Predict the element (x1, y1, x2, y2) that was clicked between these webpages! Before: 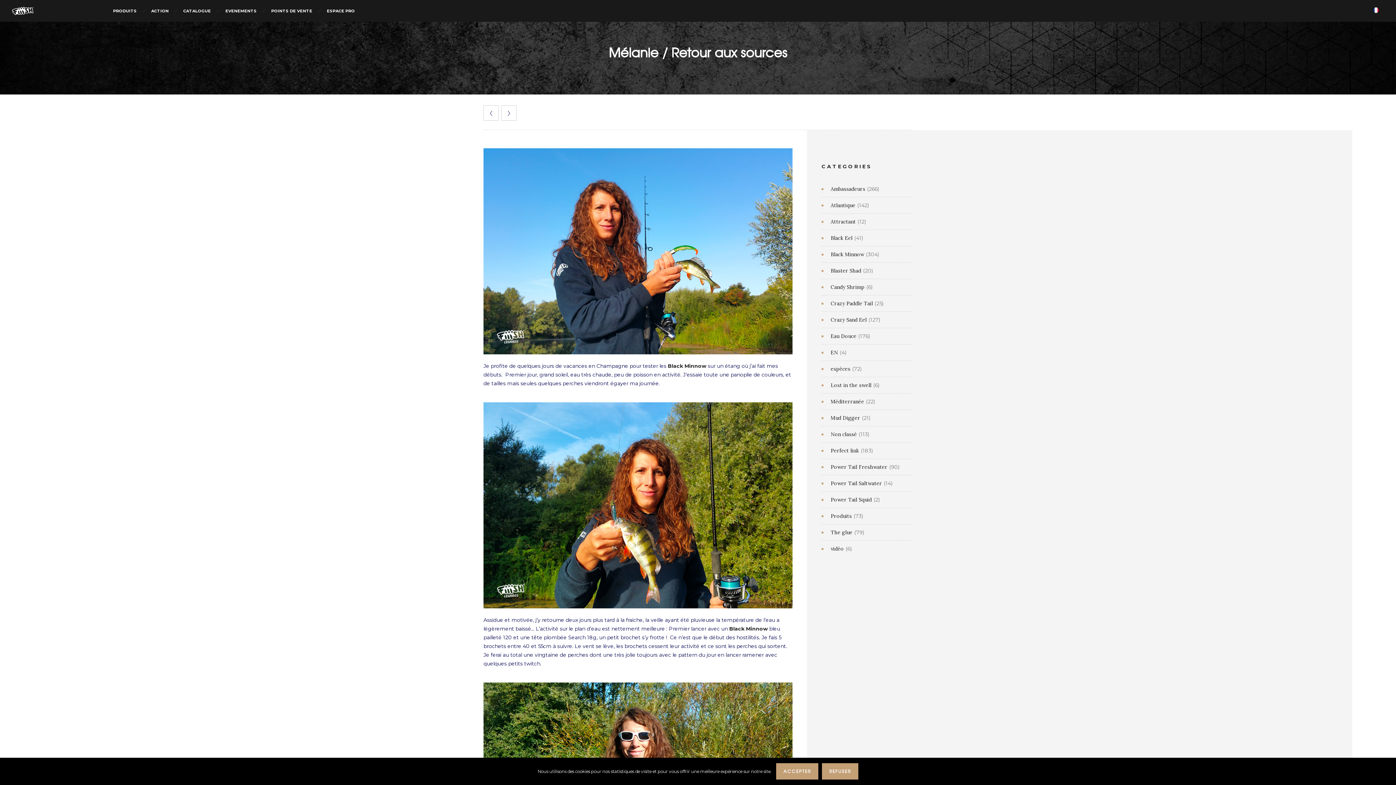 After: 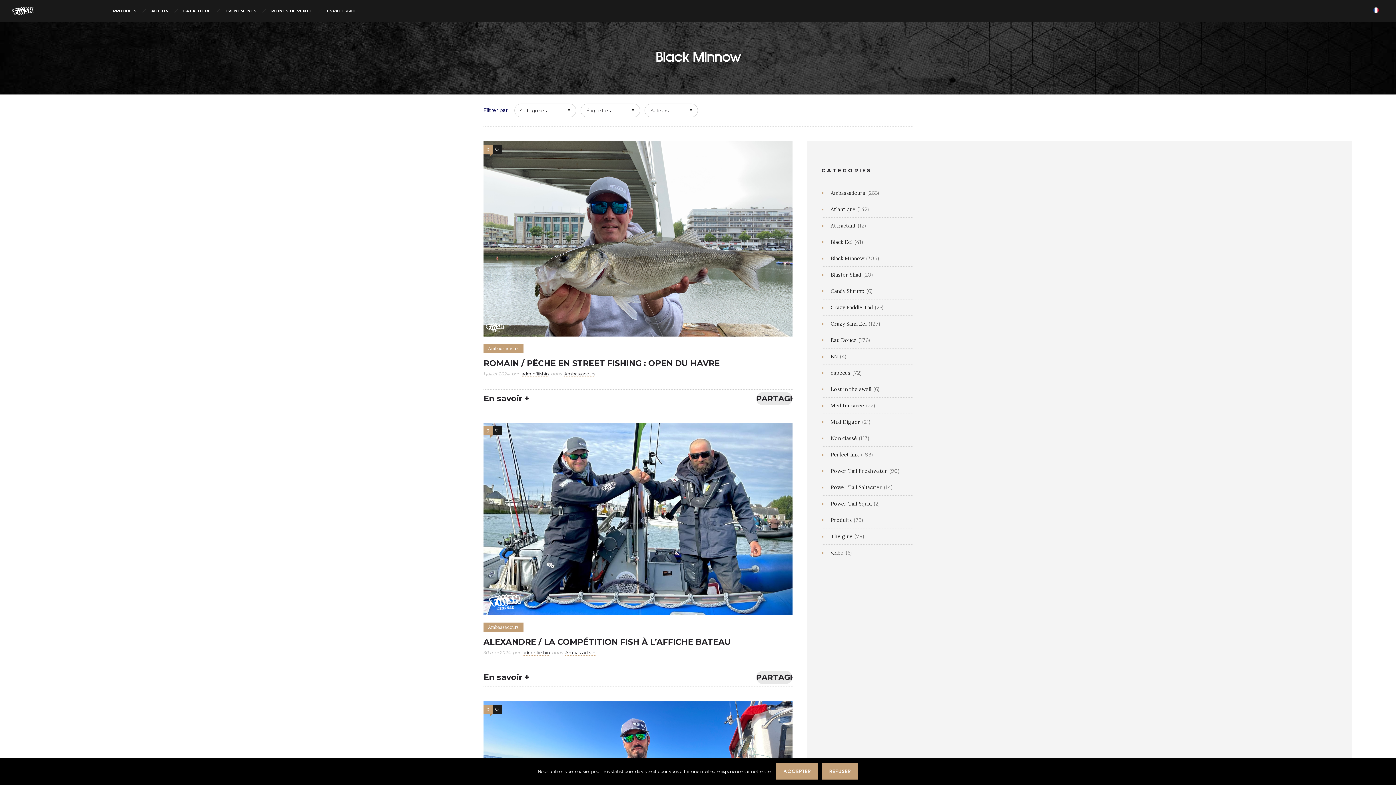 Action: label: Black Minnow bbox: (830, 250, 866, 258)